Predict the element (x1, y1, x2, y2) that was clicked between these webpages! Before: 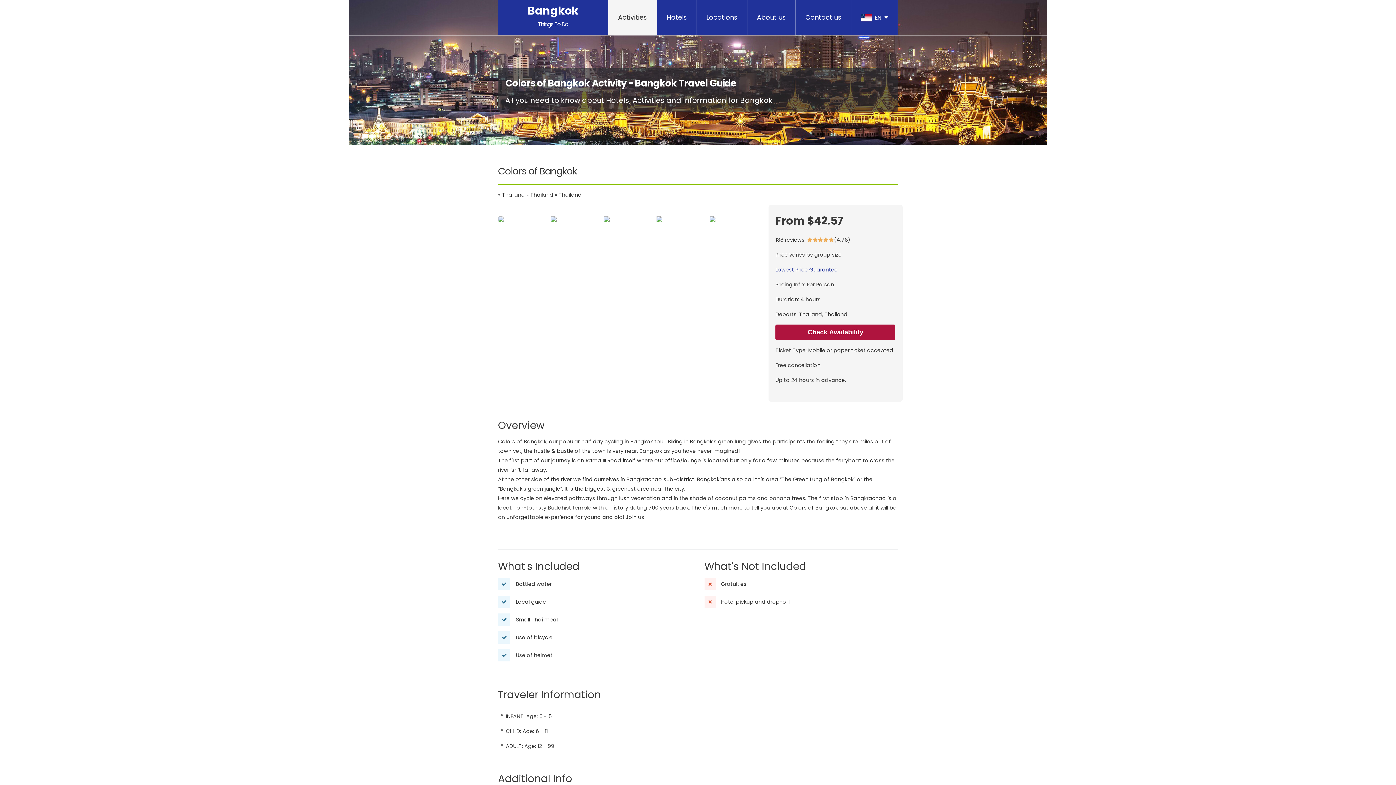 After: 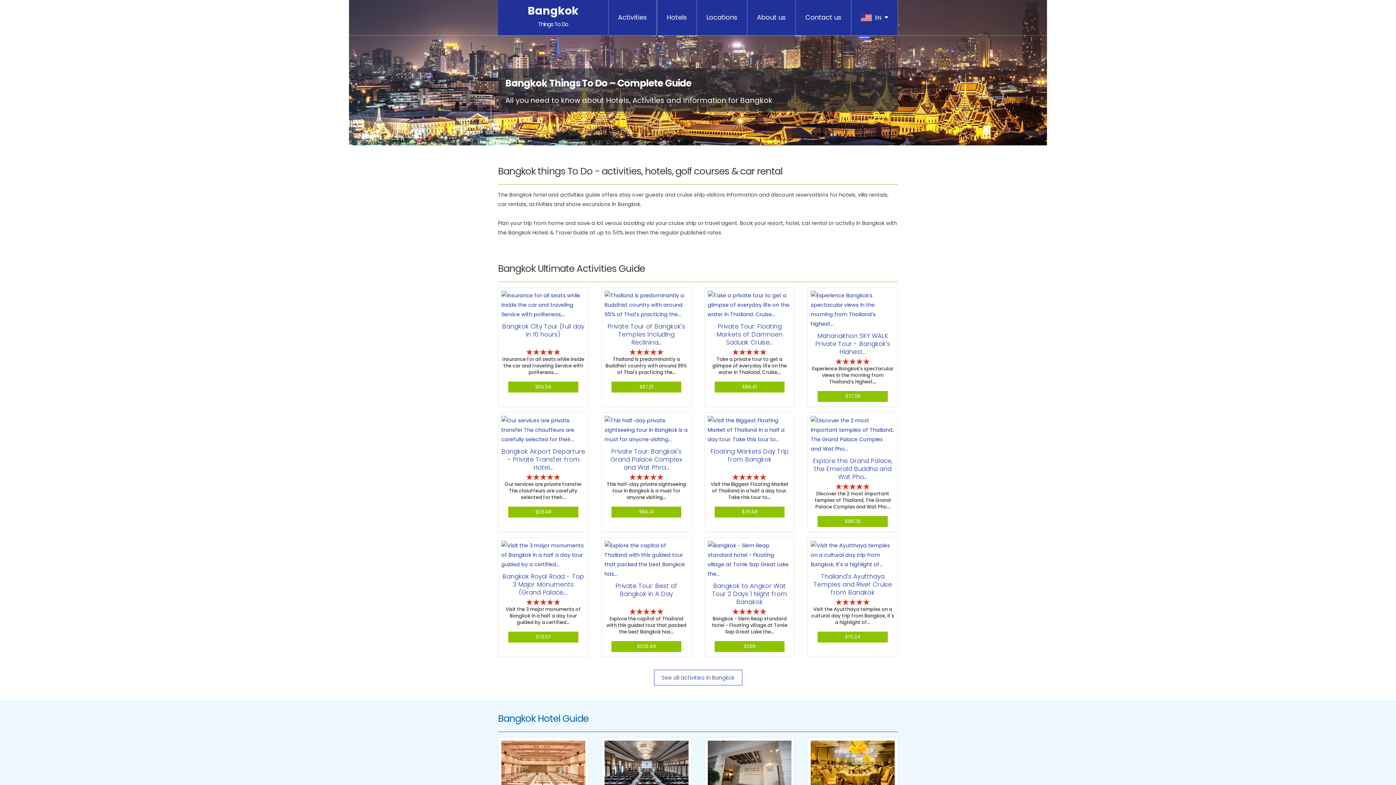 Action: bbox: (520, 0, 586, 35) label: Bangkok
Things To Do